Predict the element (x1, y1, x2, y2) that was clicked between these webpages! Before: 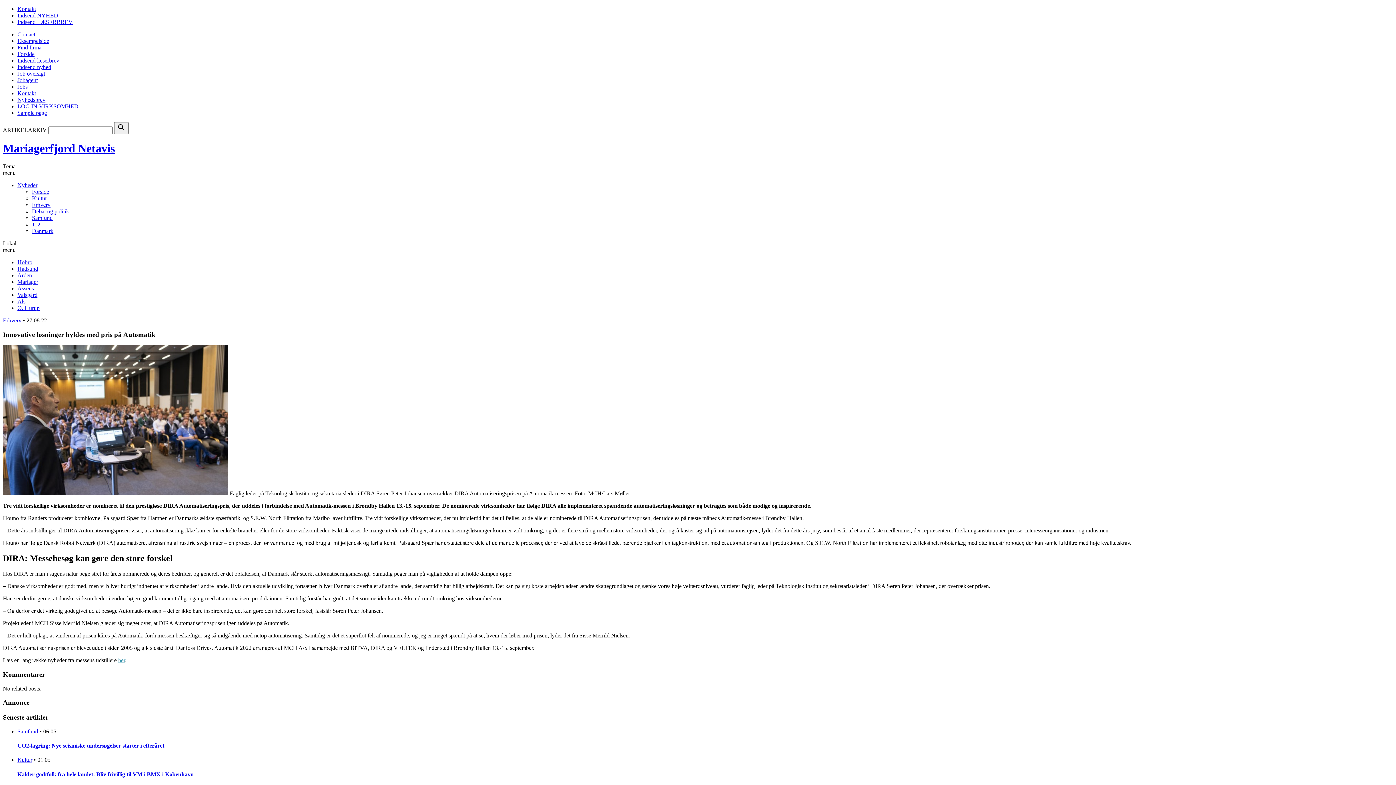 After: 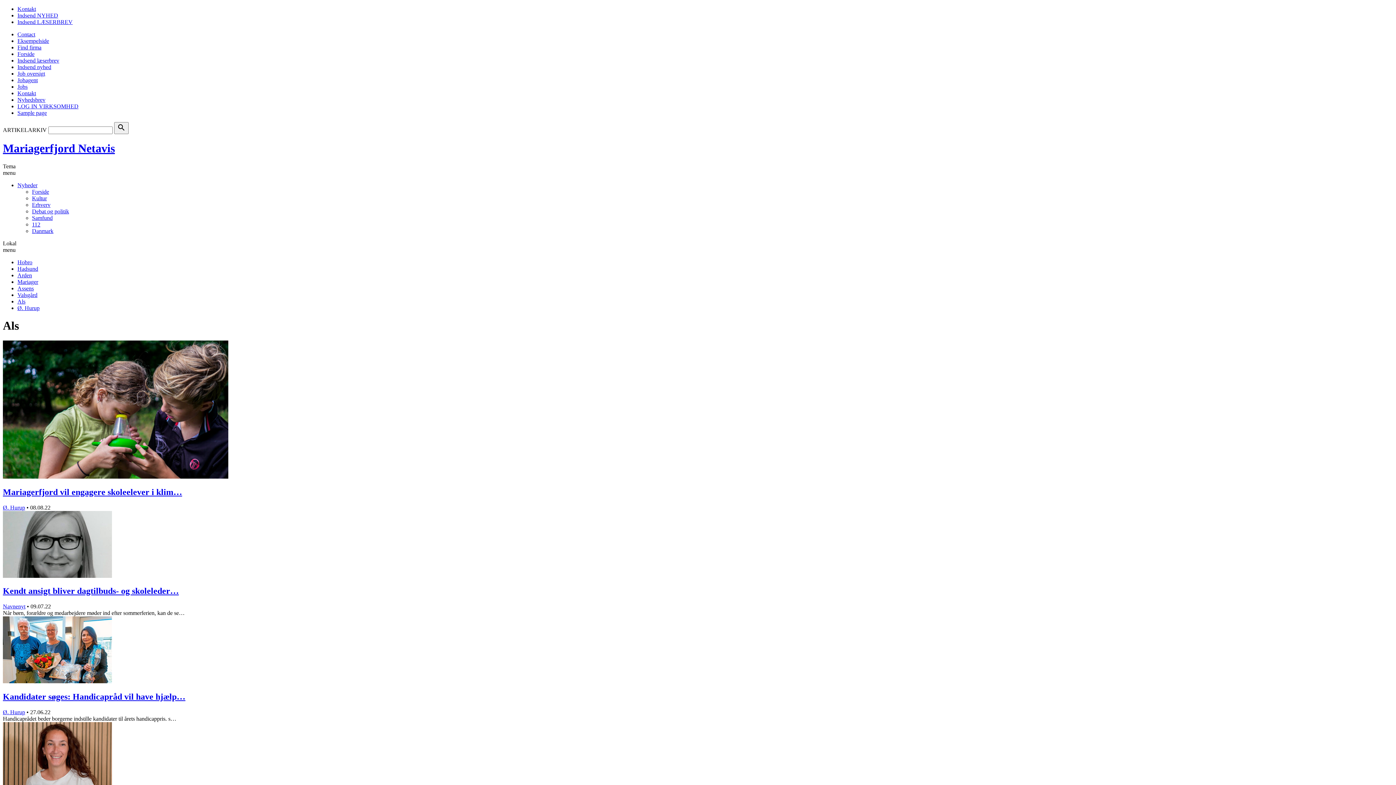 Action: bbox: (17, 298, 25, 304) label: Als